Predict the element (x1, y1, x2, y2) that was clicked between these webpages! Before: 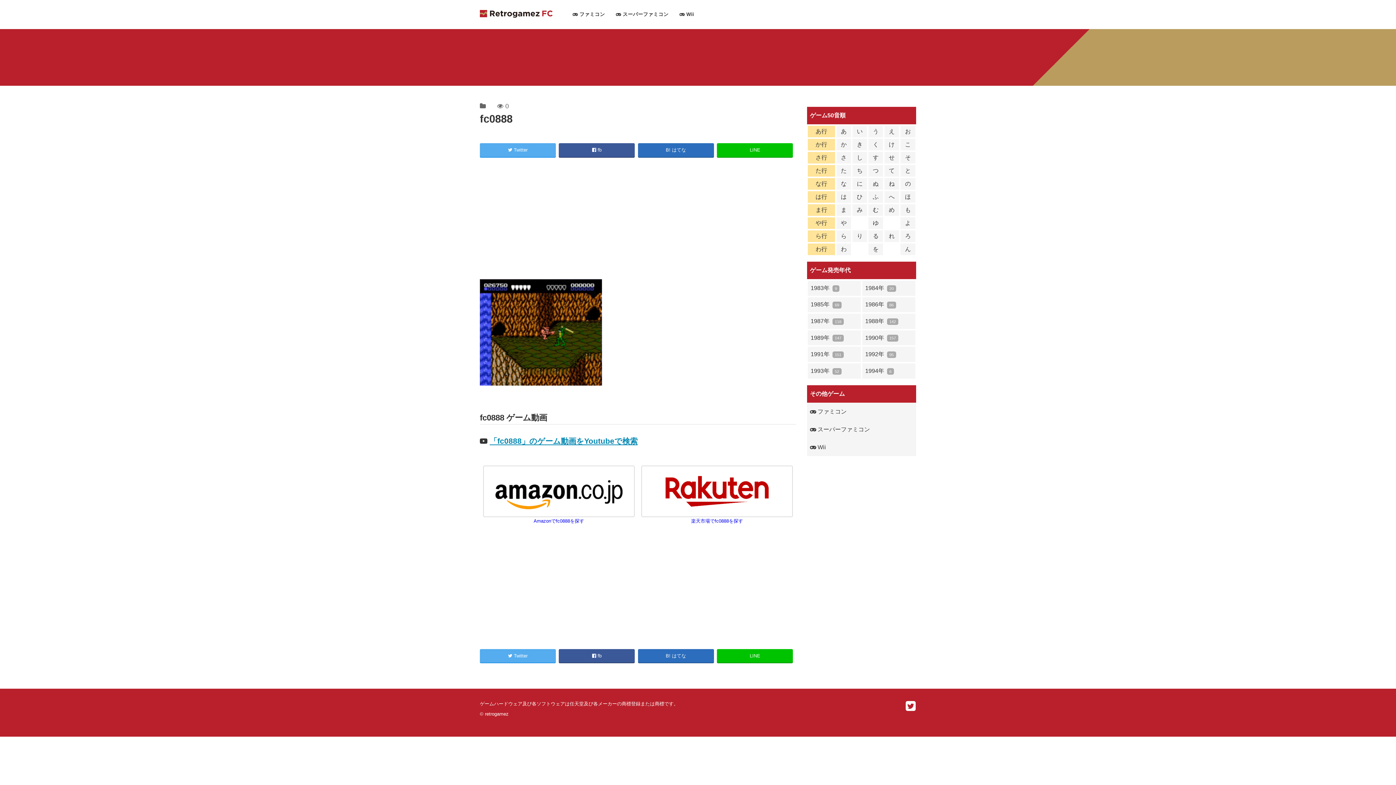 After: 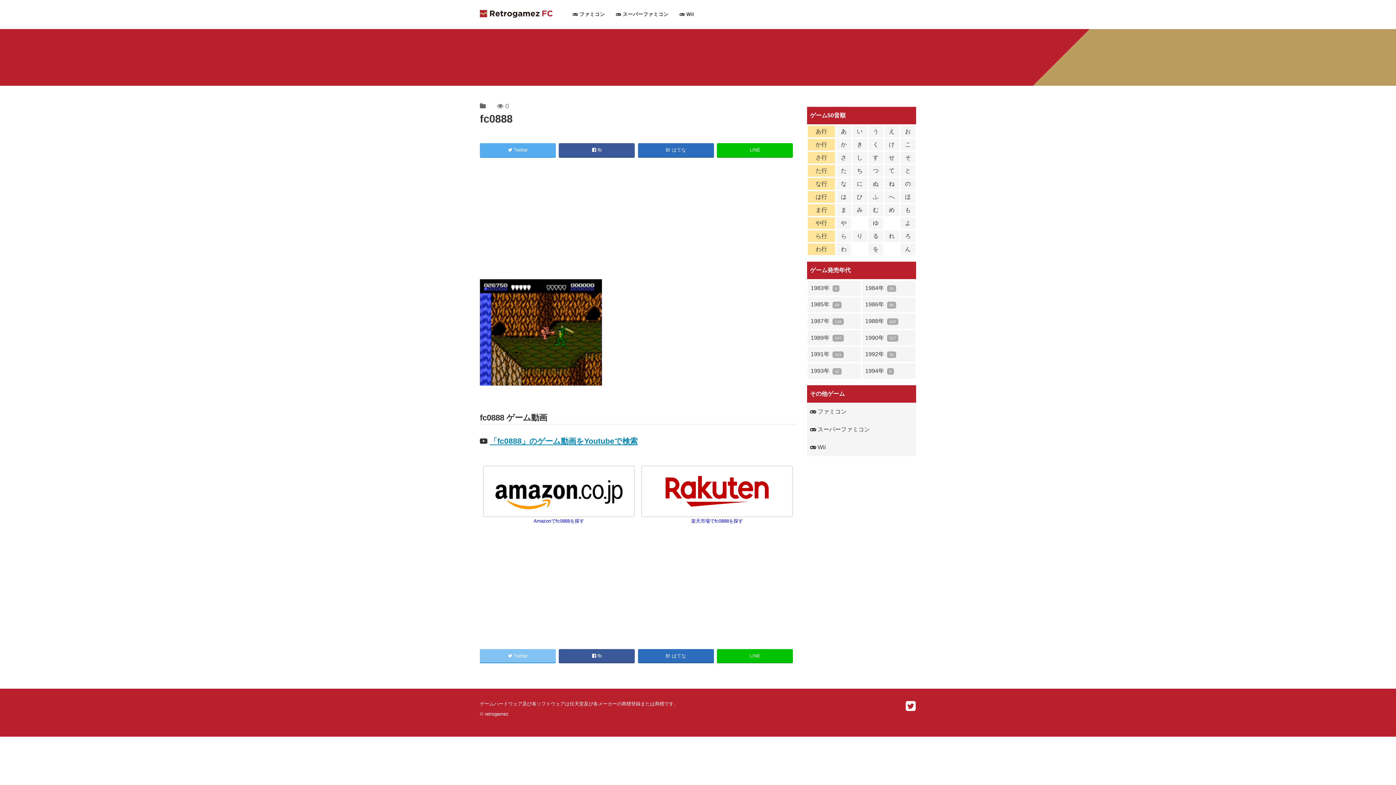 Action: label:  Twitter bbox: (480, 649, 555, 663)